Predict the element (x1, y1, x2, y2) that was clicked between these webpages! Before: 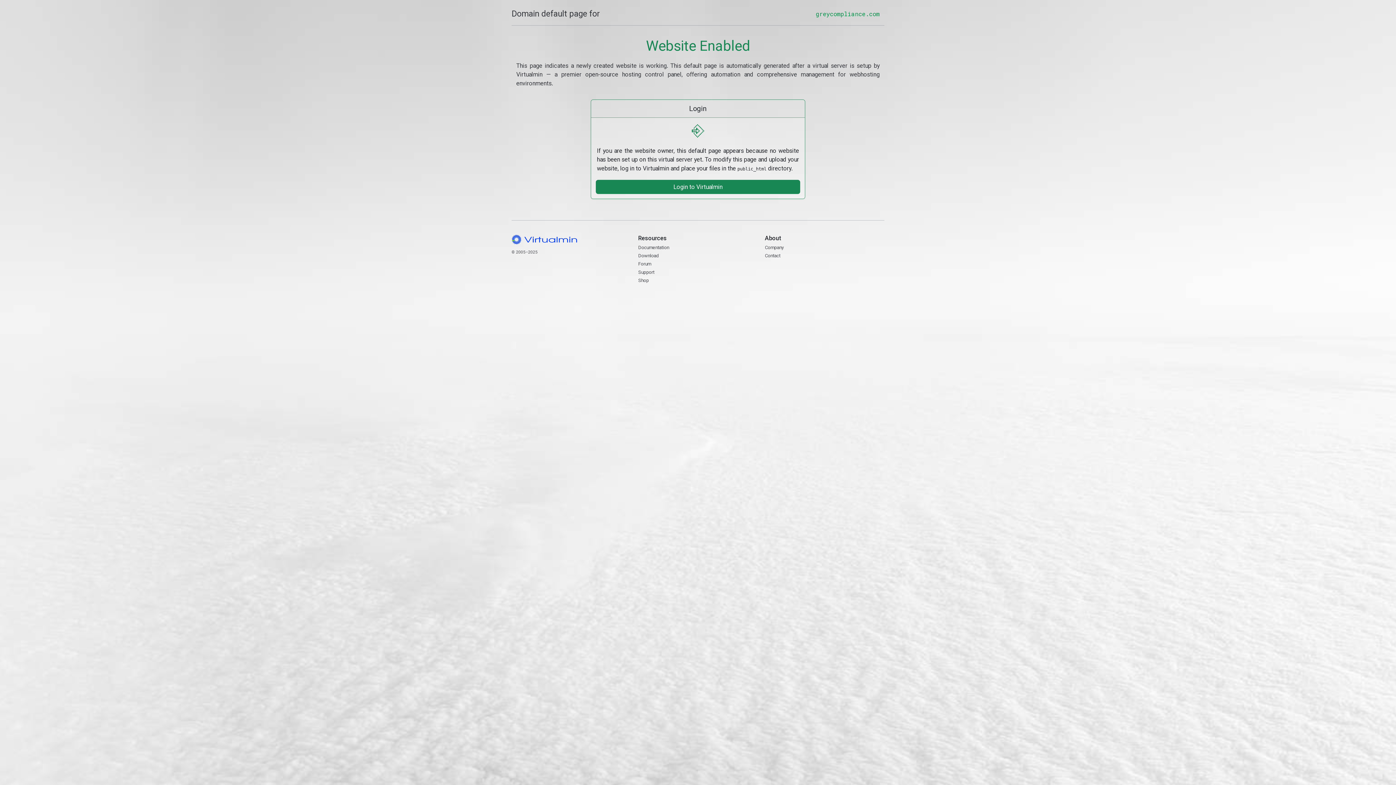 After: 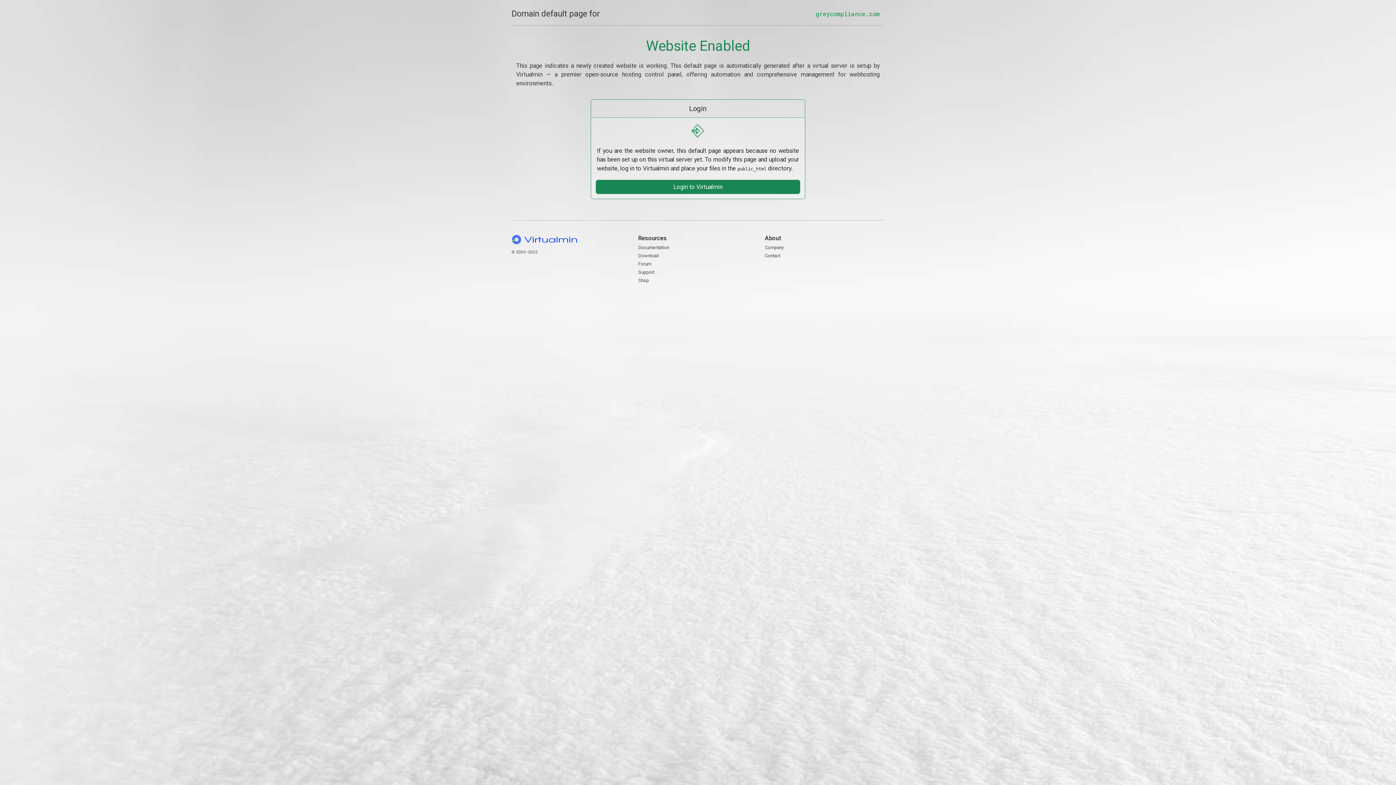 Action: label: Domain default page for bbox: (511, 7, 600, 20)